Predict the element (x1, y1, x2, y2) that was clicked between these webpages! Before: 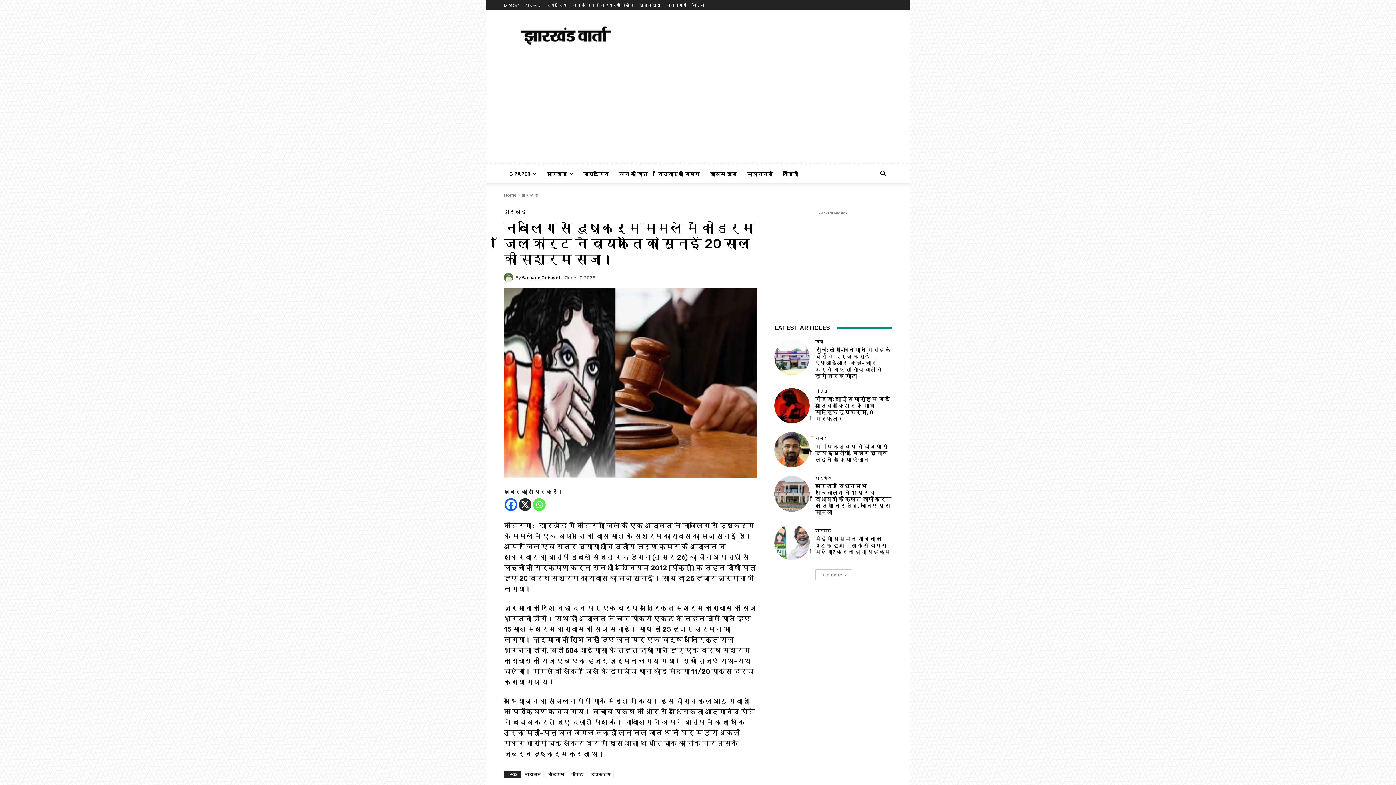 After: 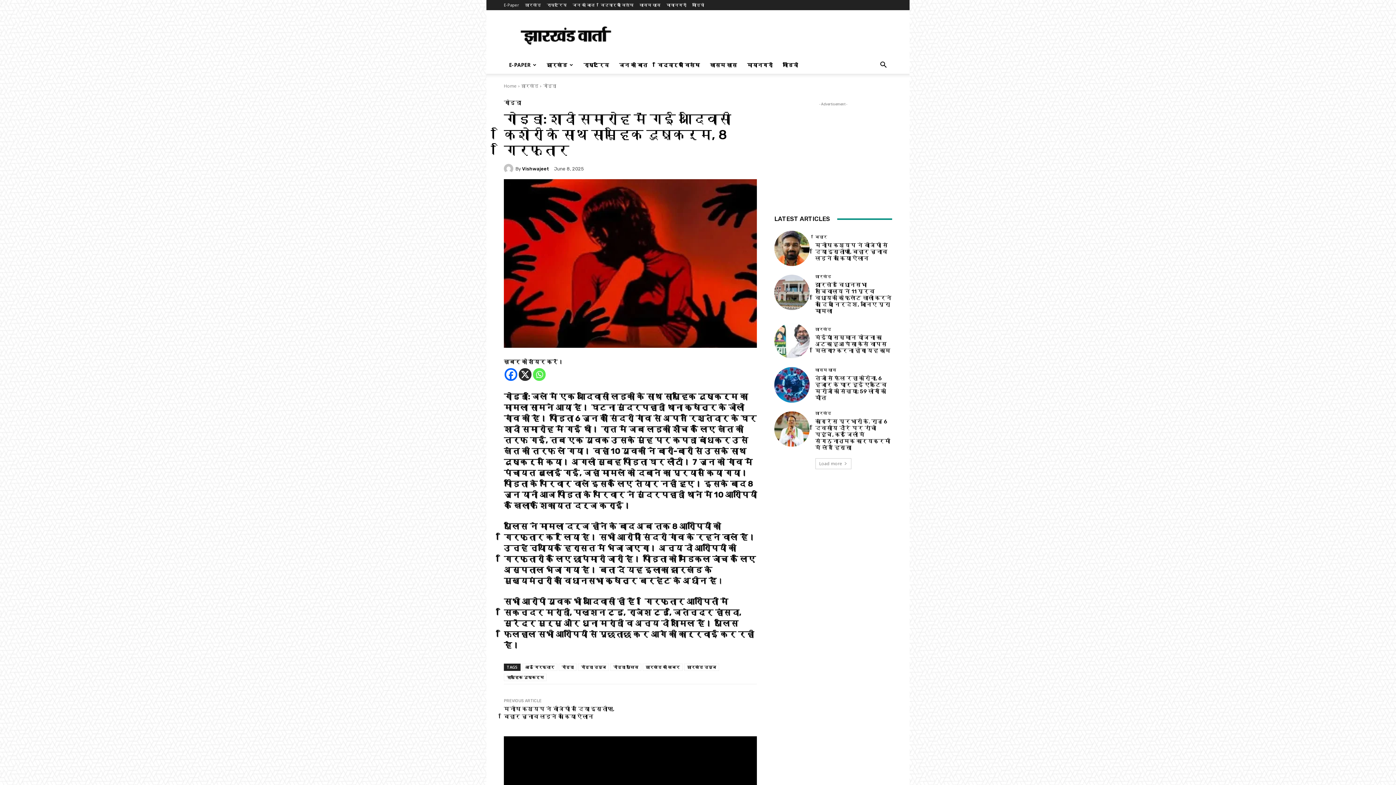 Action: bbox: (774, 388, 809, 423)